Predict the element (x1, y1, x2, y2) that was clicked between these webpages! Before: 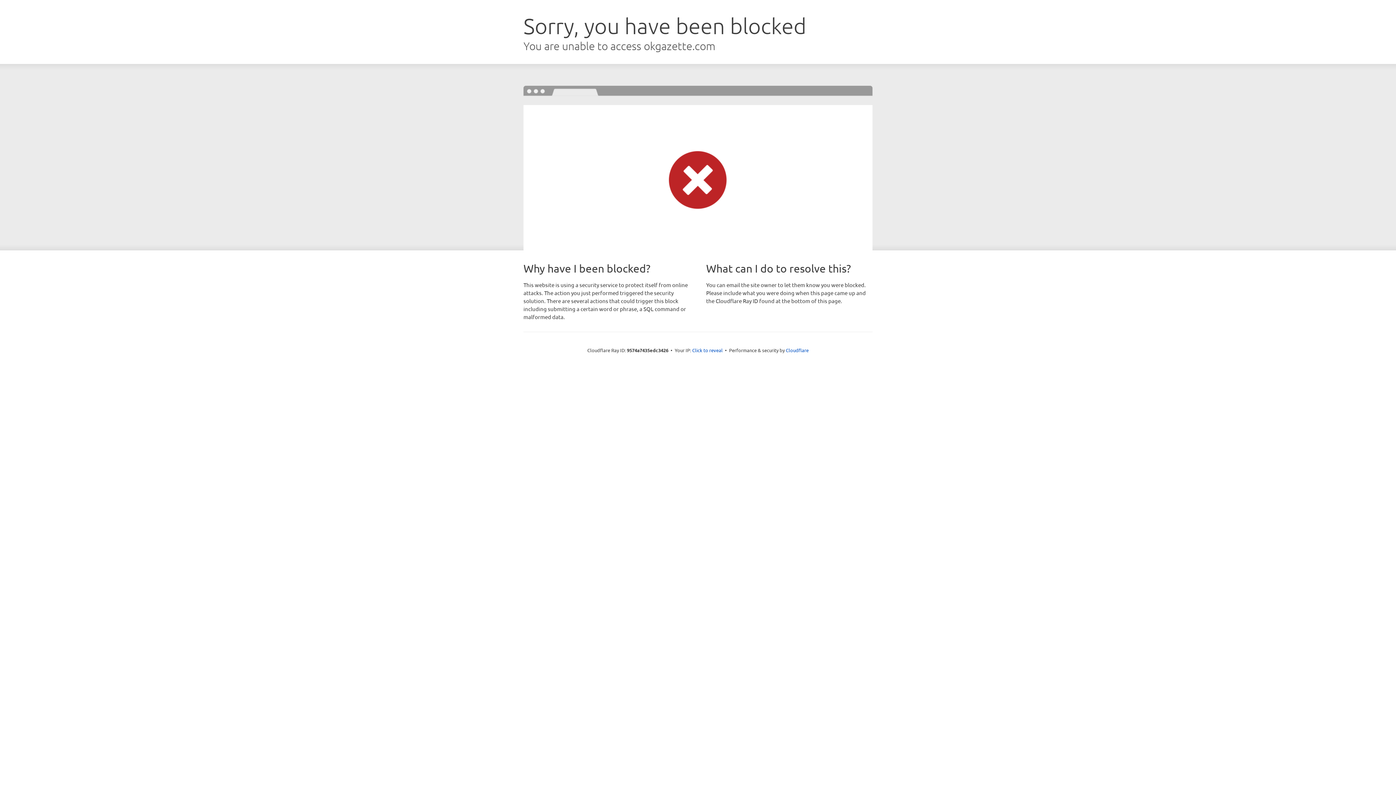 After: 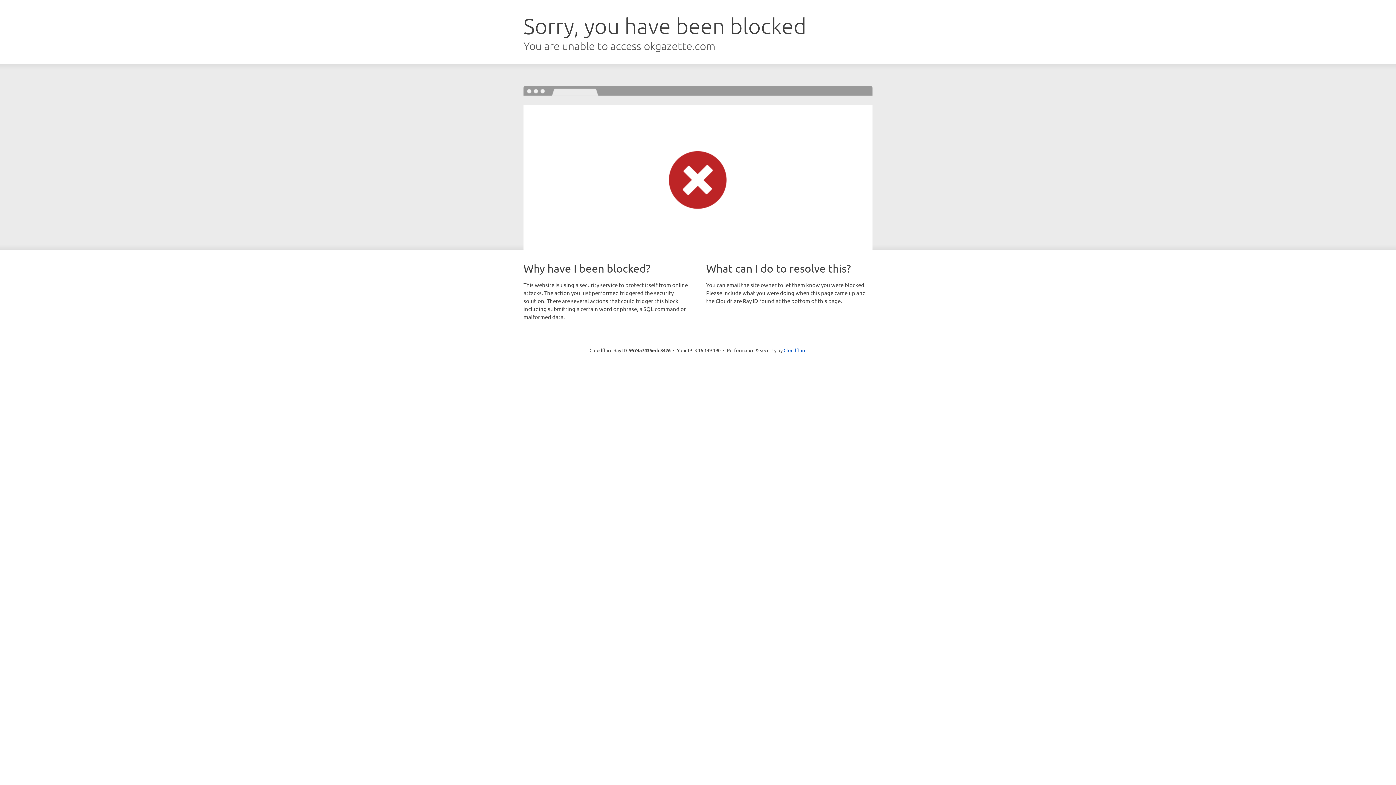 Action: bbox: (692, 346, 722, 353) label: Click to reveal